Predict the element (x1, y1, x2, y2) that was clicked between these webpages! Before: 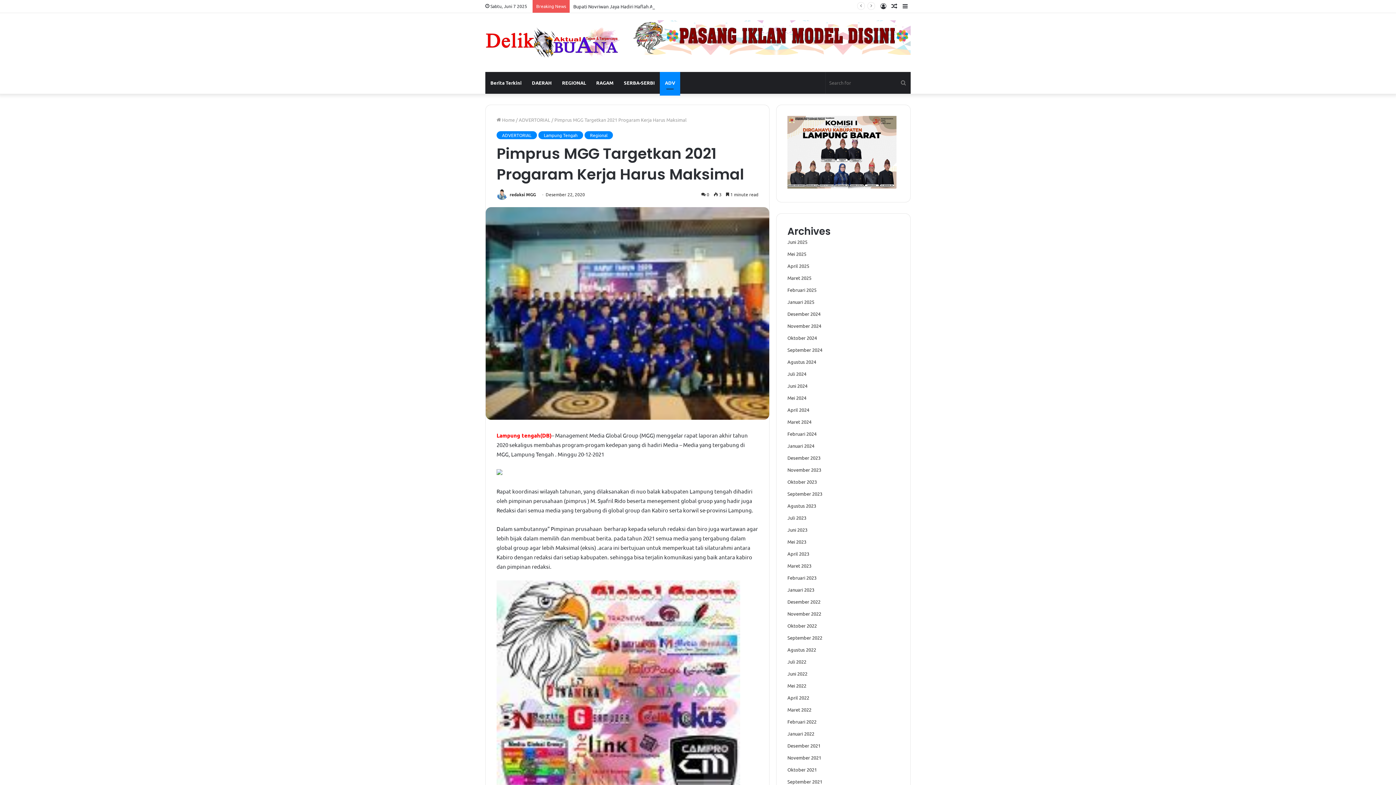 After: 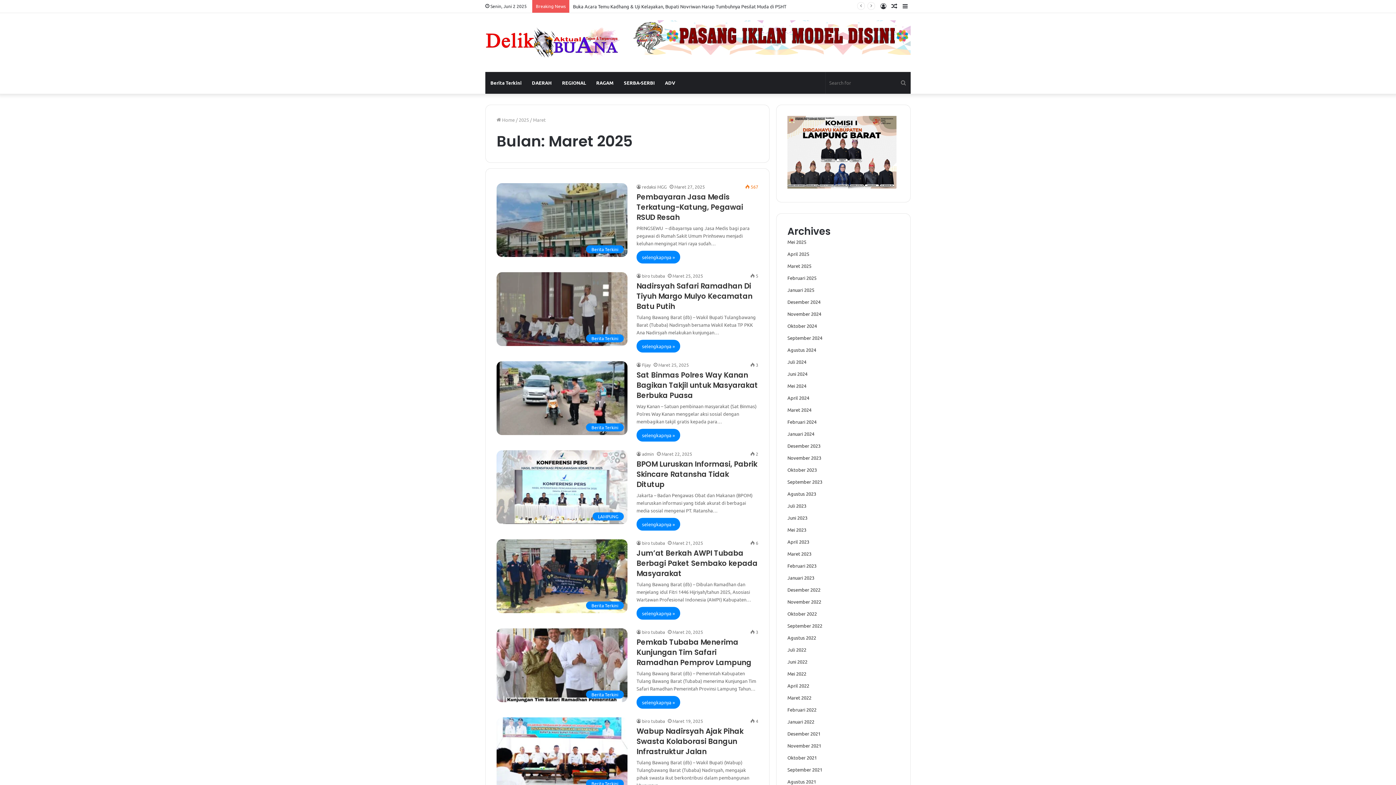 Action: bbox: (787, 274, 811, 281) label: Maret 2025